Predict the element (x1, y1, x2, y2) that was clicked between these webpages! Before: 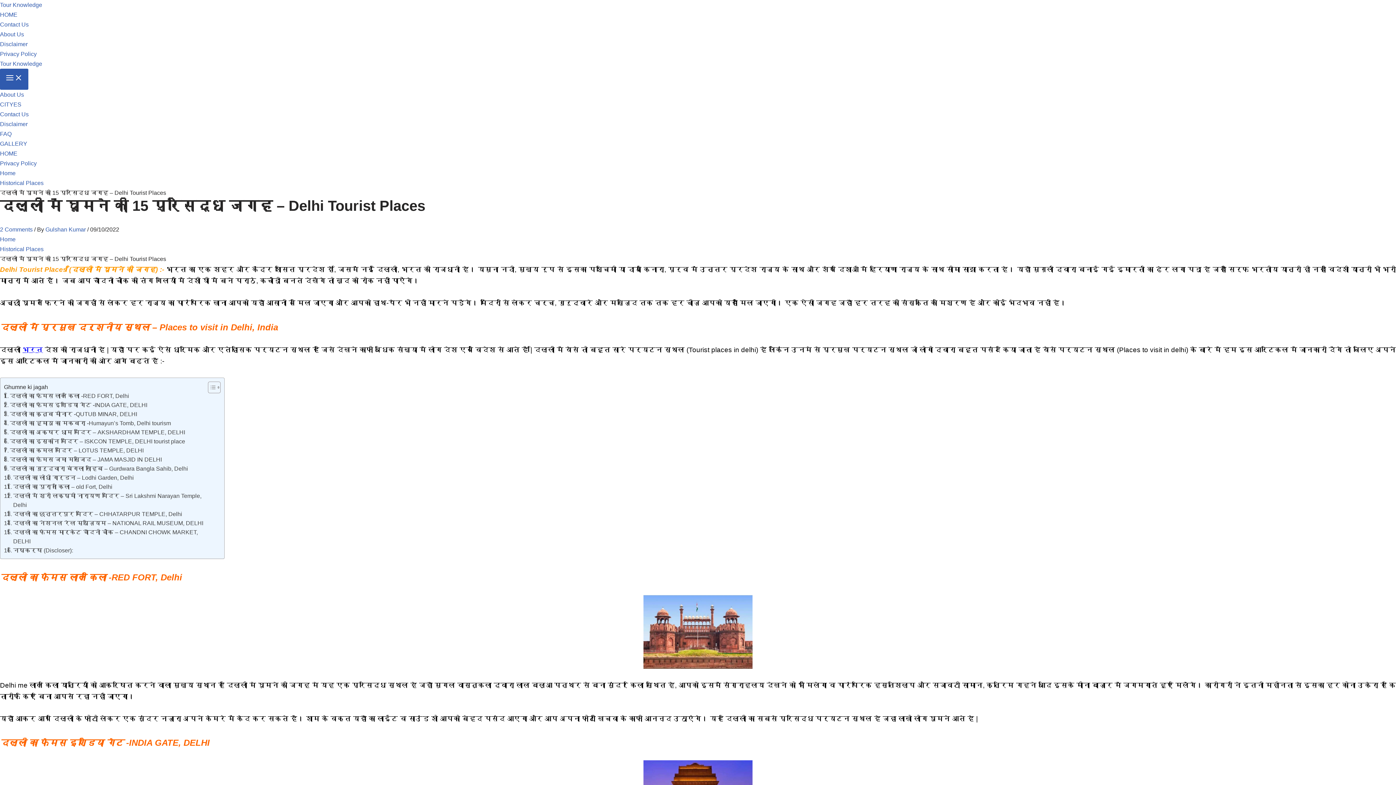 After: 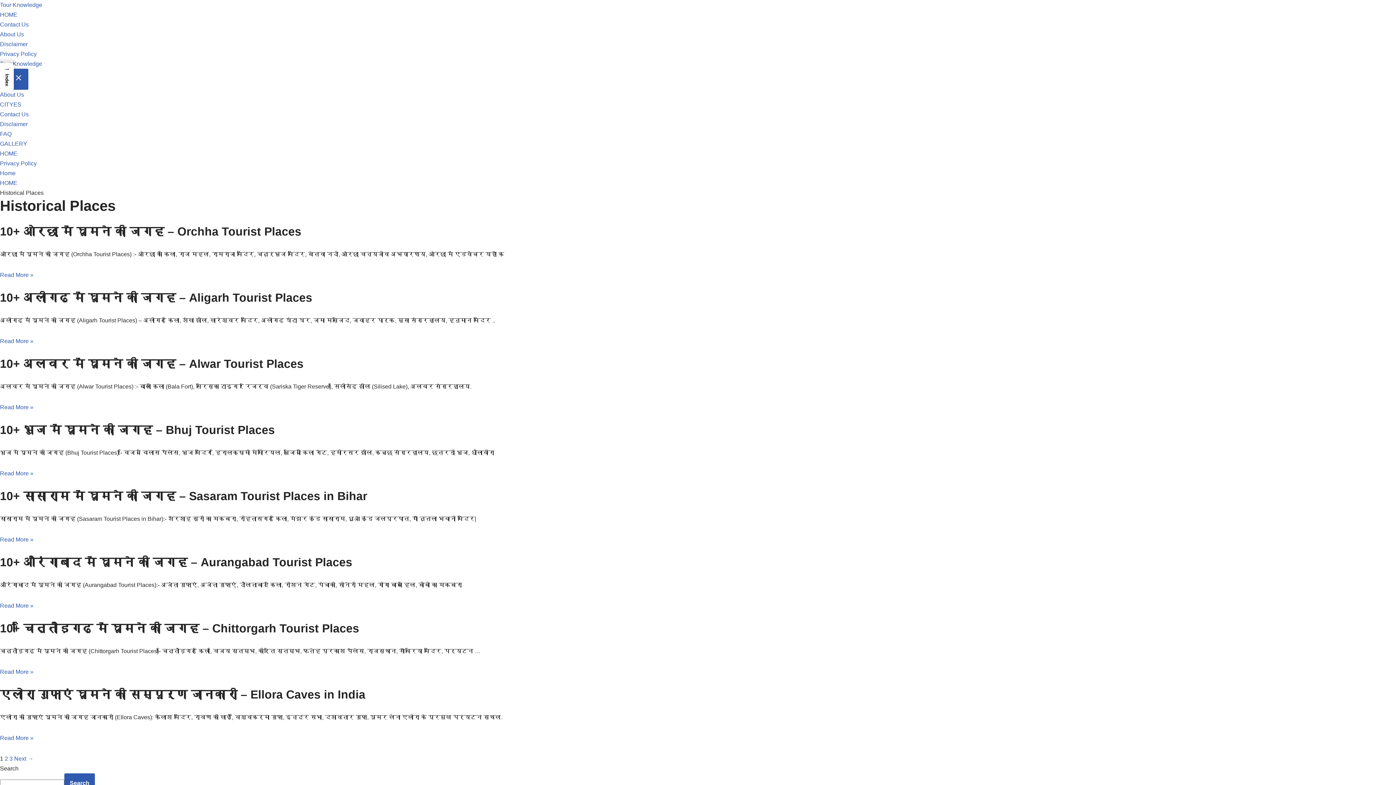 Action: bbox: (0, 246, 43, 252) label: Historical Places